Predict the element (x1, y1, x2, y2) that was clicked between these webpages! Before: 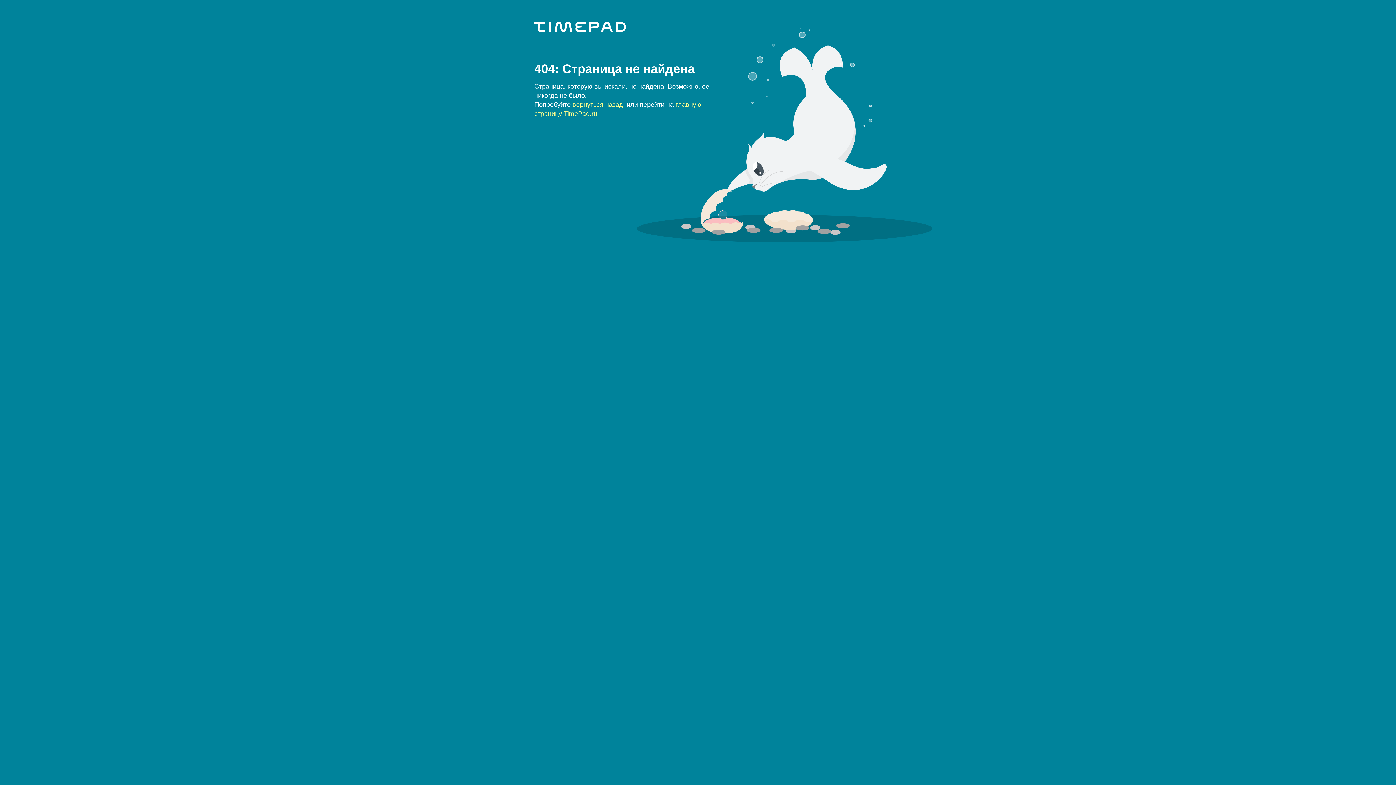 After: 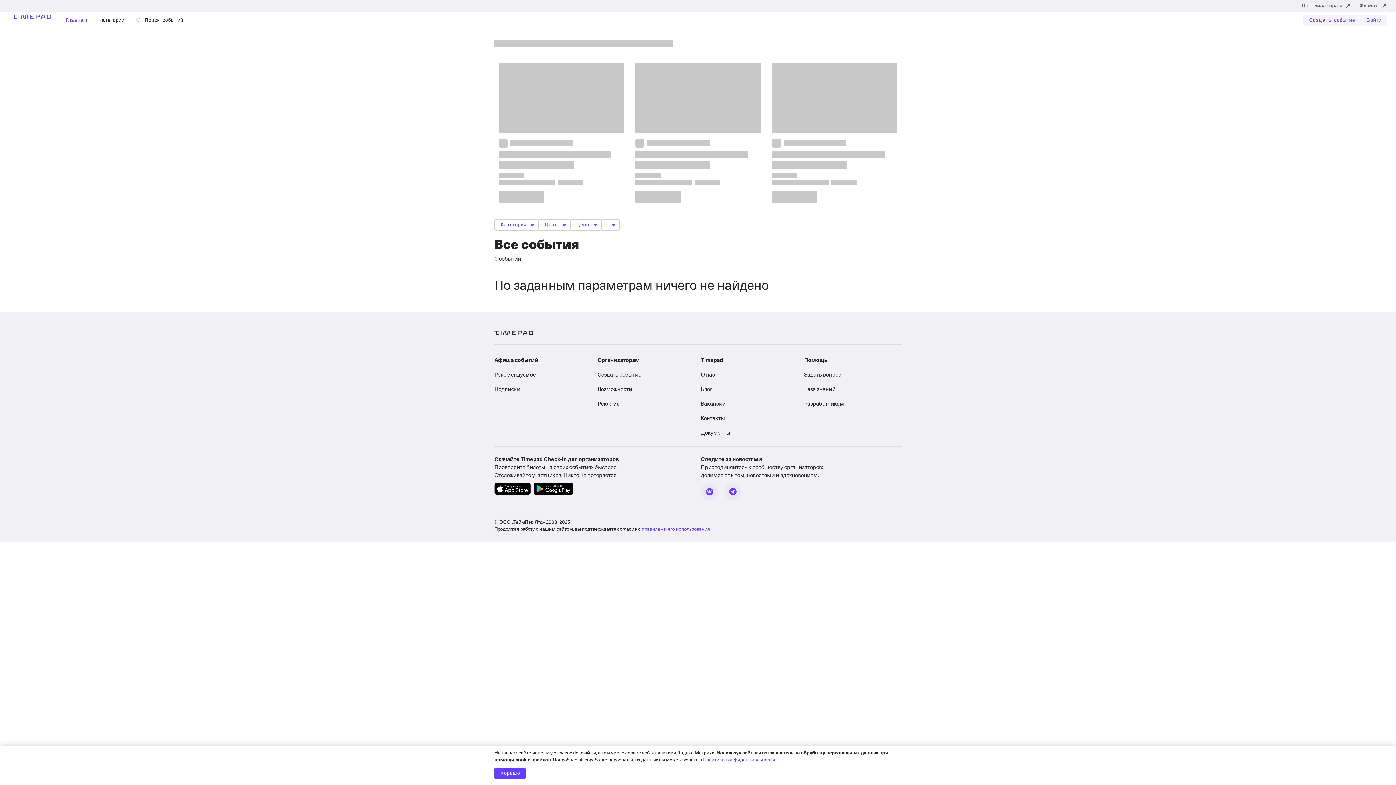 Action: bbox: (534, 21, 627, 32)